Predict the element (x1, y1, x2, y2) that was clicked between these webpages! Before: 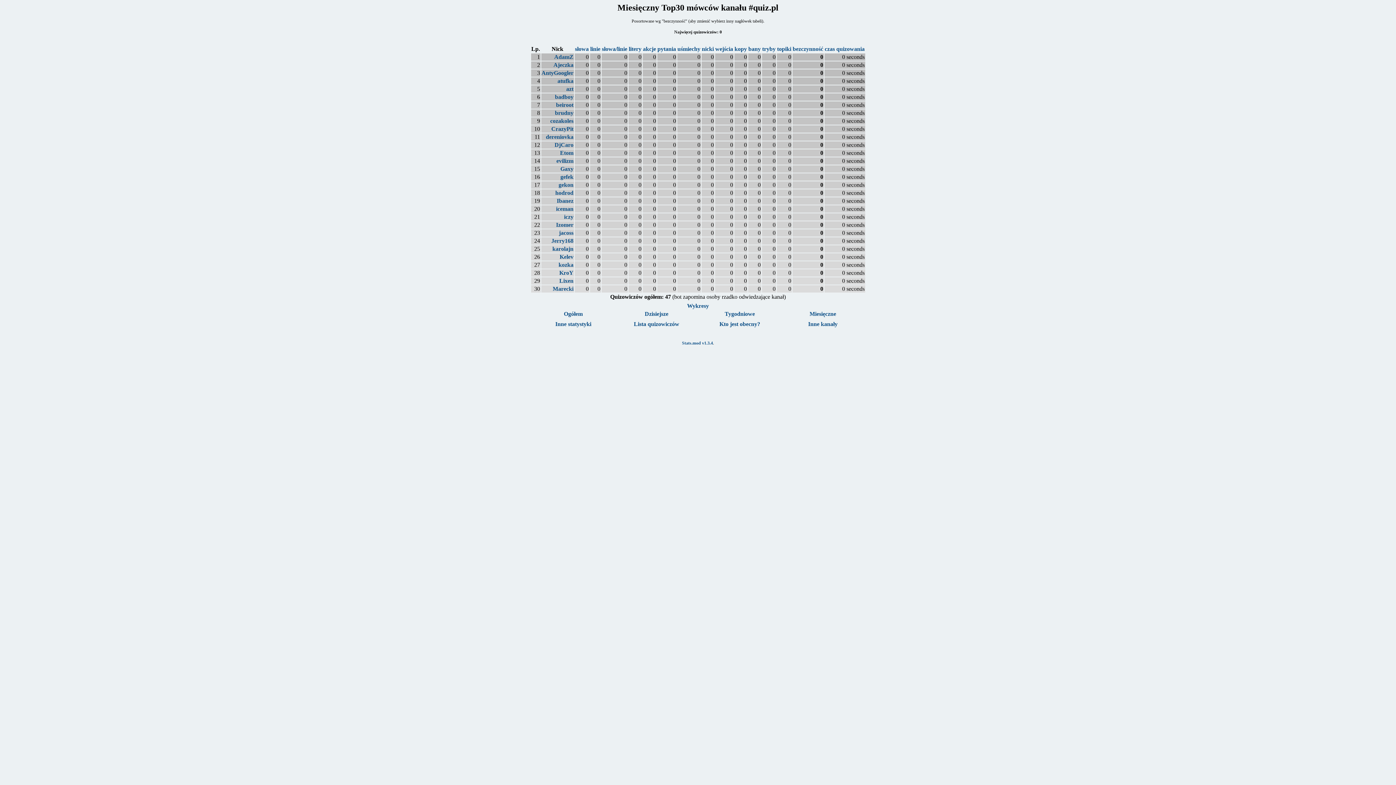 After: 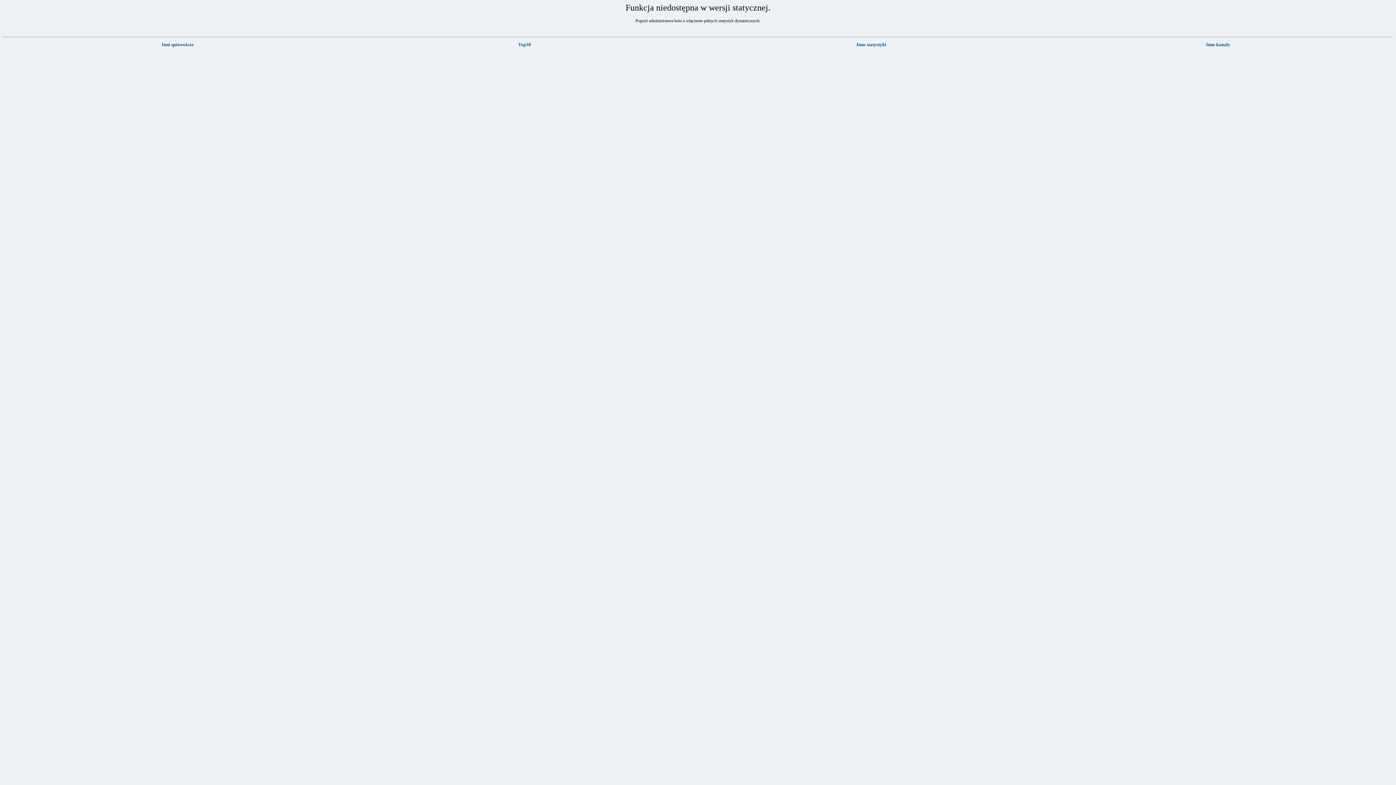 Action: label: Gaxy bbox: (560, 165, 573, 172)